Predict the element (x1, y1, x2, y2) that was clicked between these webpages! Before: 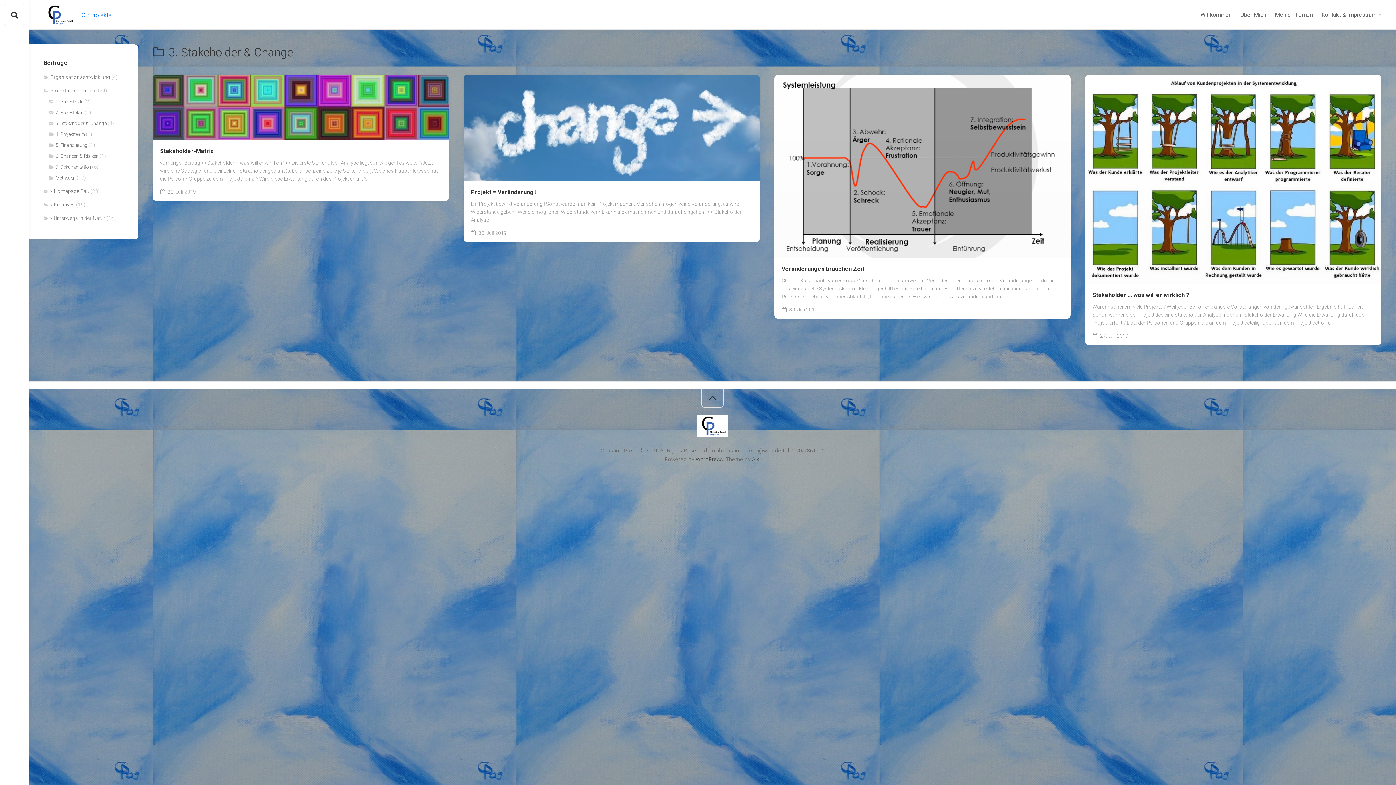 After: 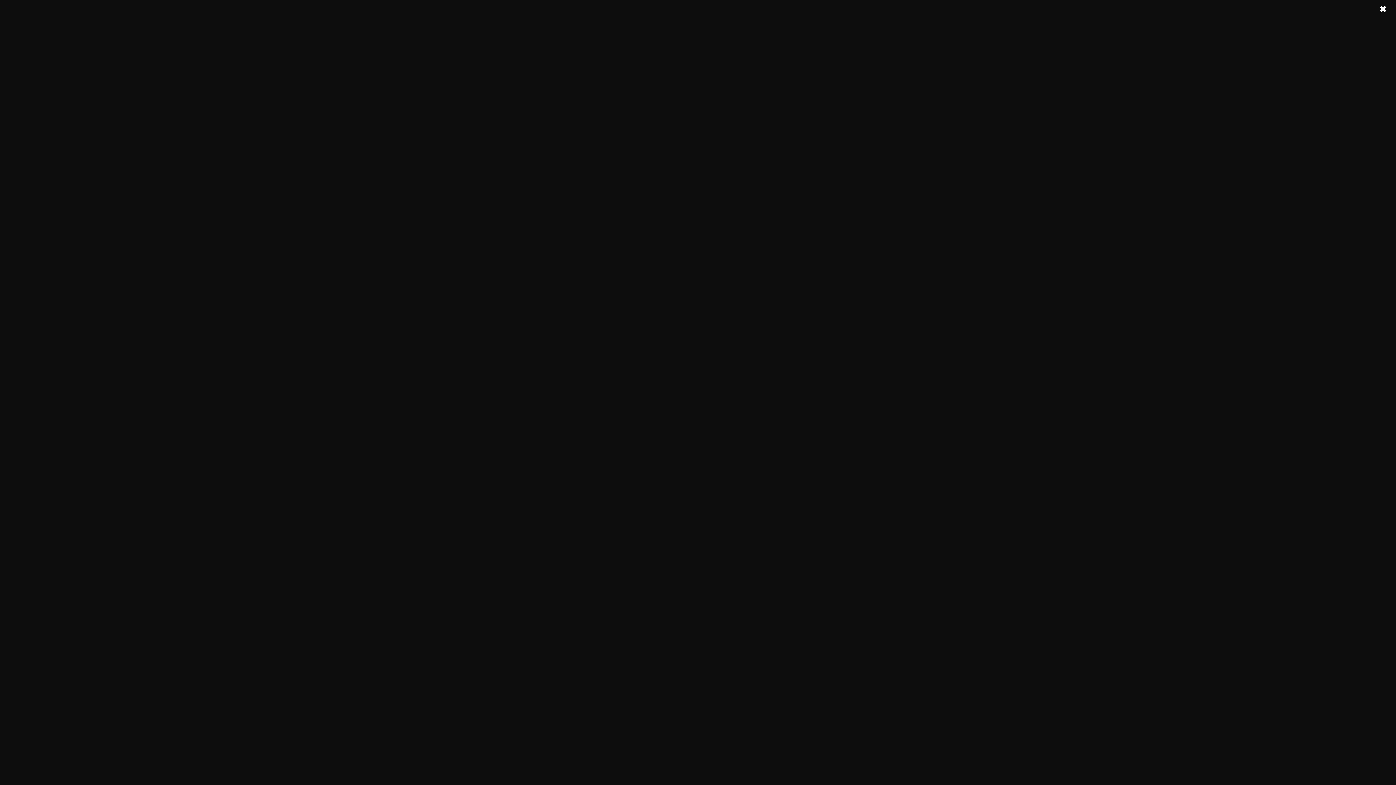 Action: bbox: (774, 74, 1070, 257)